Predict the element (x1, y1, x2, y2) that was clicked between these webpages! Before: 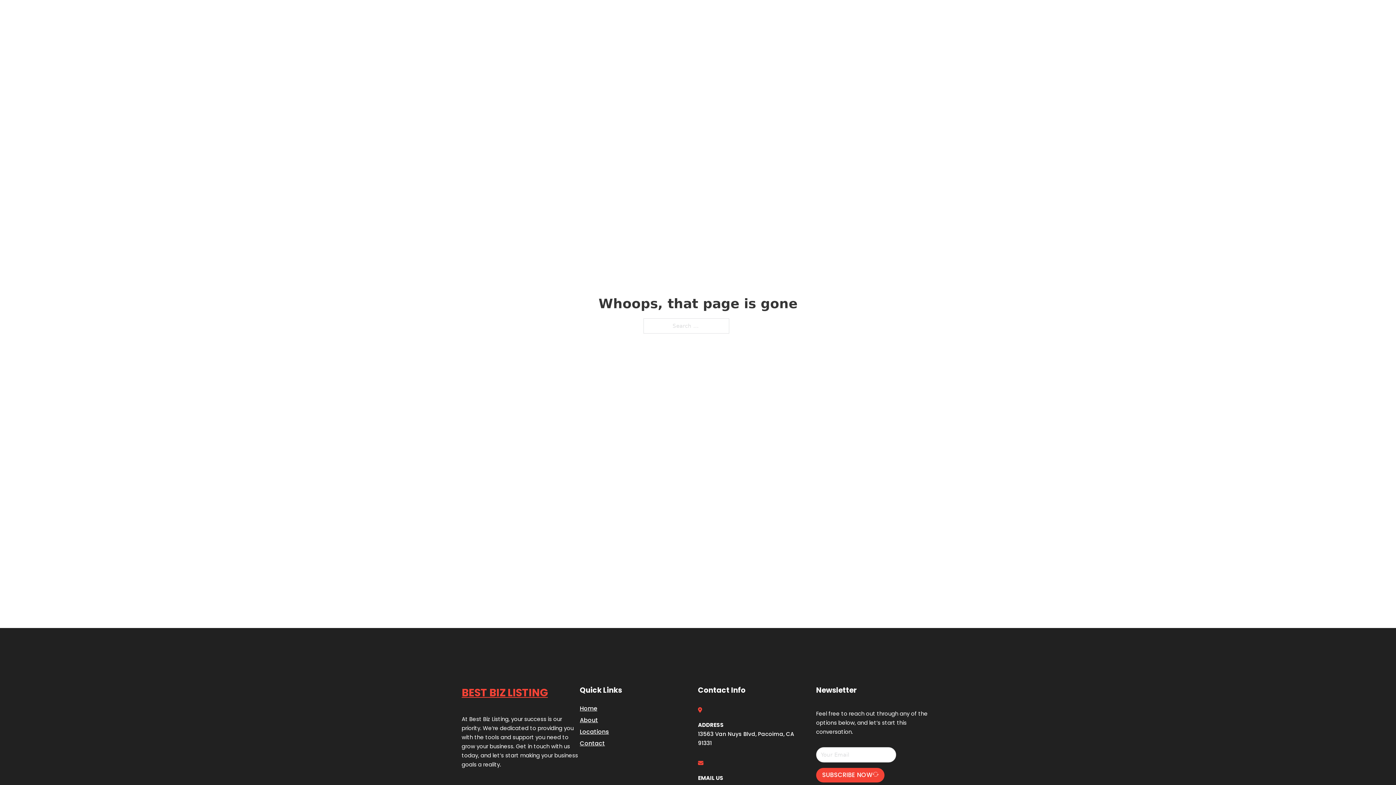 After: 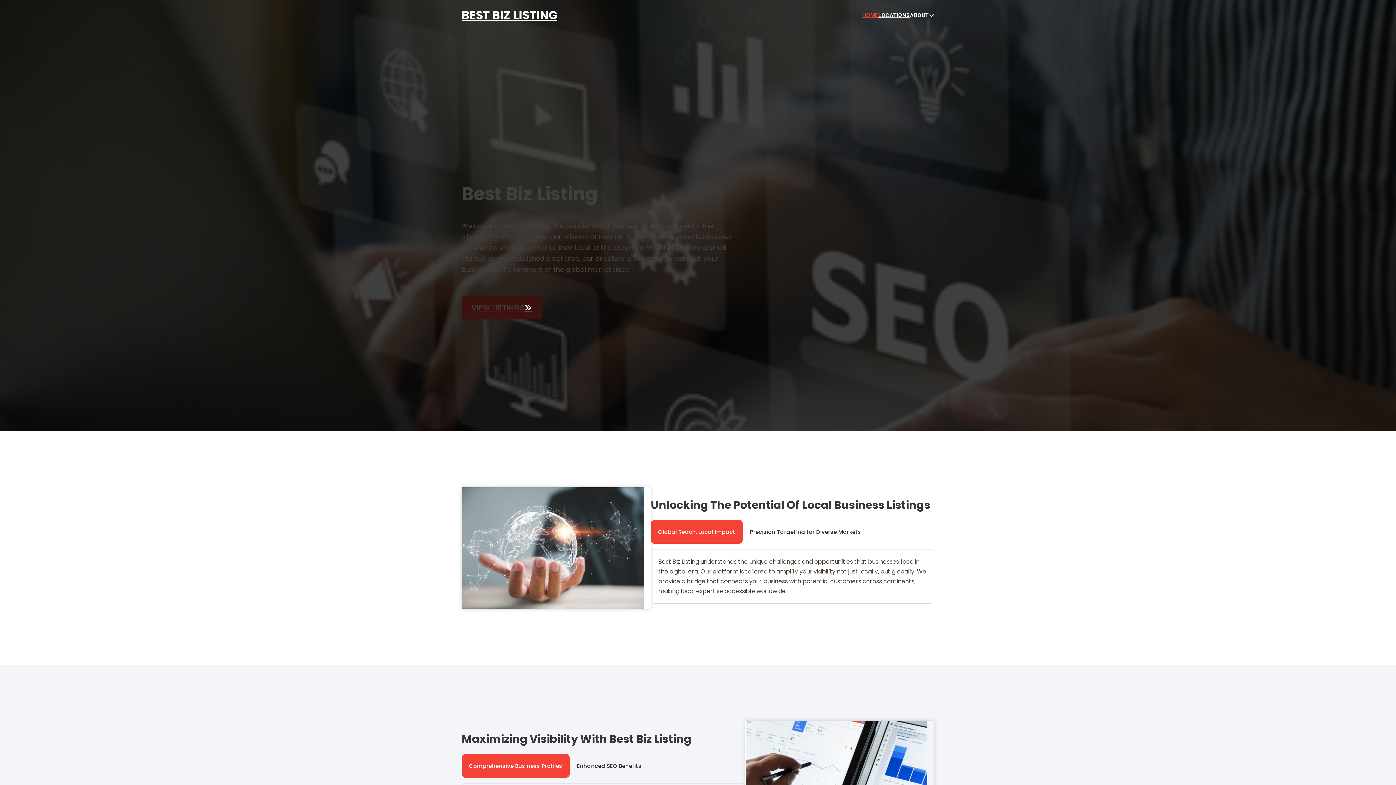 Action: label: Home bbox: (580, 703, 597, 713)